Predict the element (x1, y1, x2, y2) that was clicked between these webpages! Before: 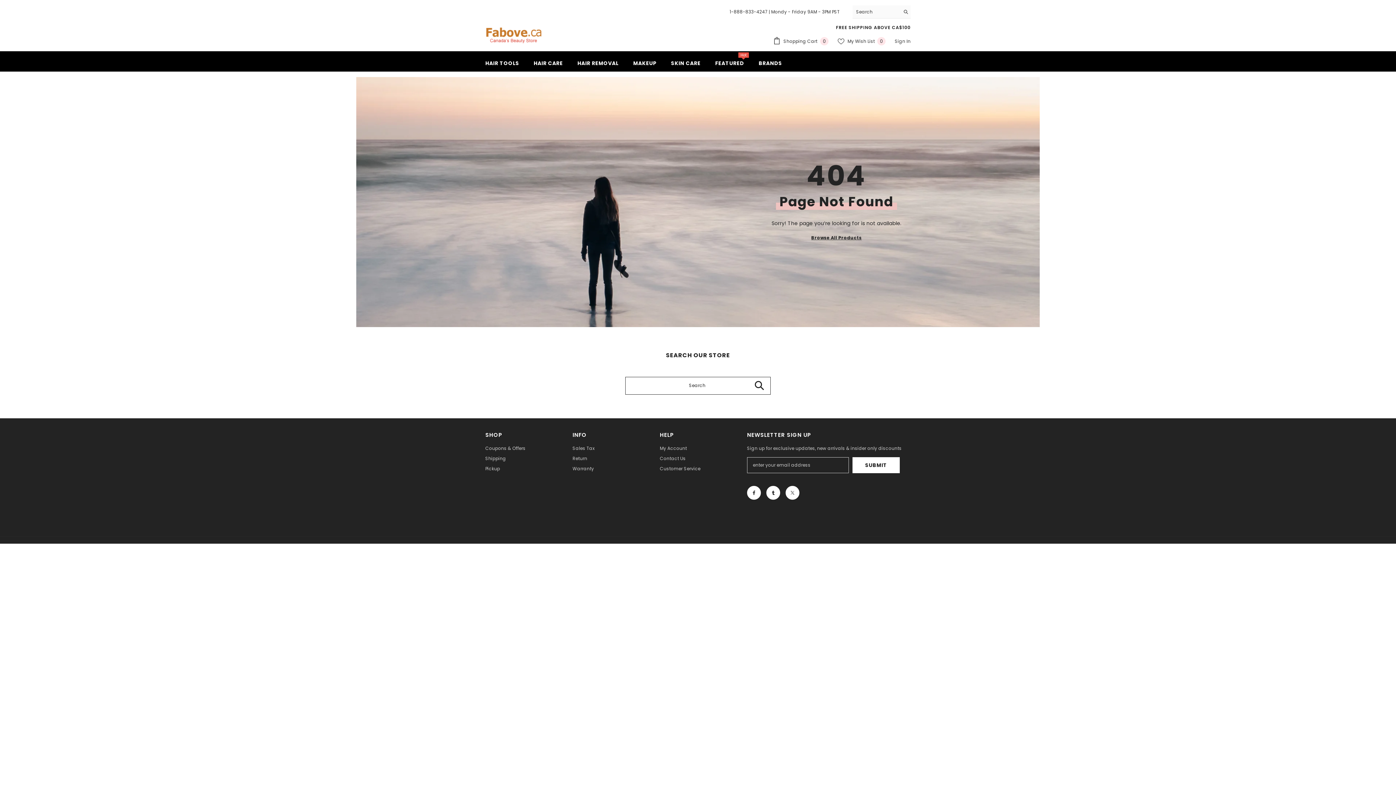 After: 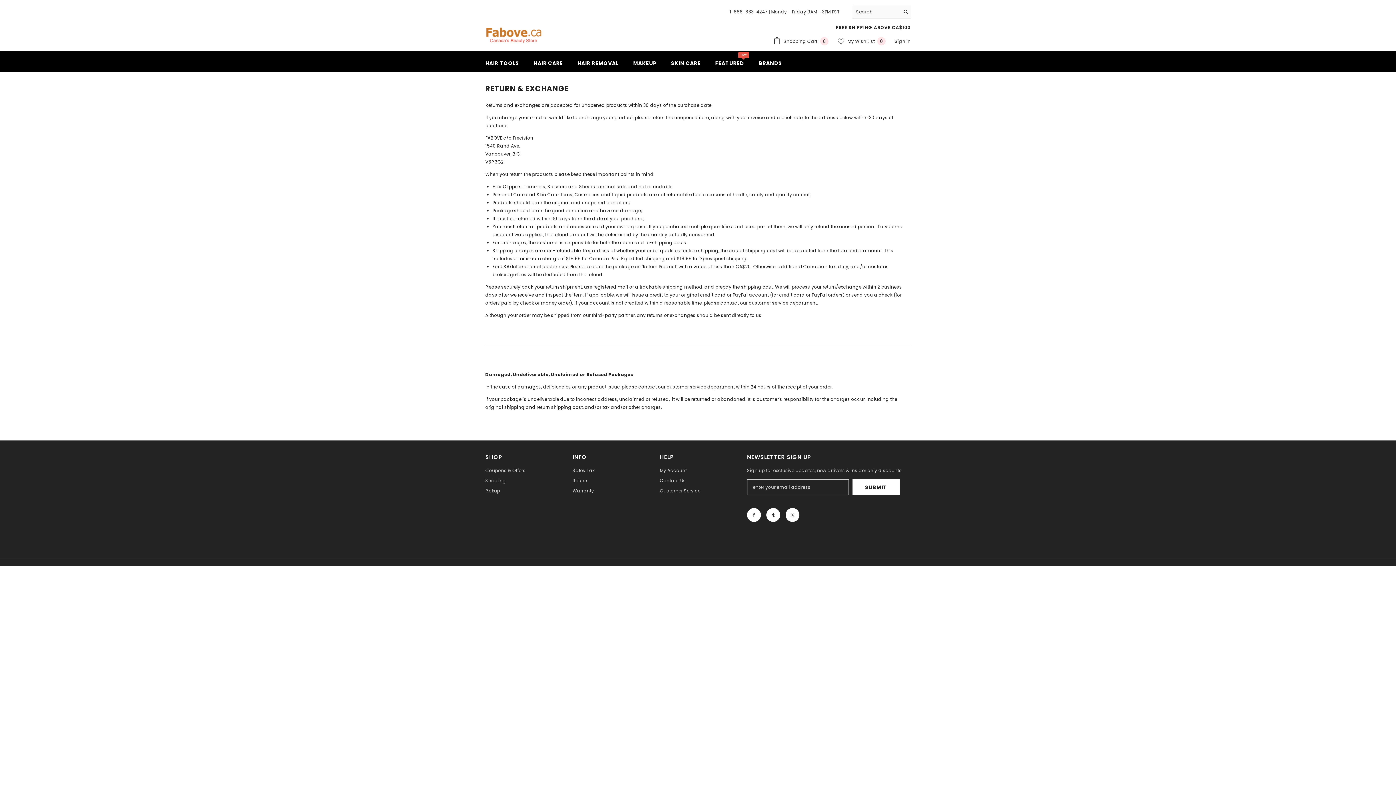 Action: label: Return bbox: (572, 453, 587, 463)